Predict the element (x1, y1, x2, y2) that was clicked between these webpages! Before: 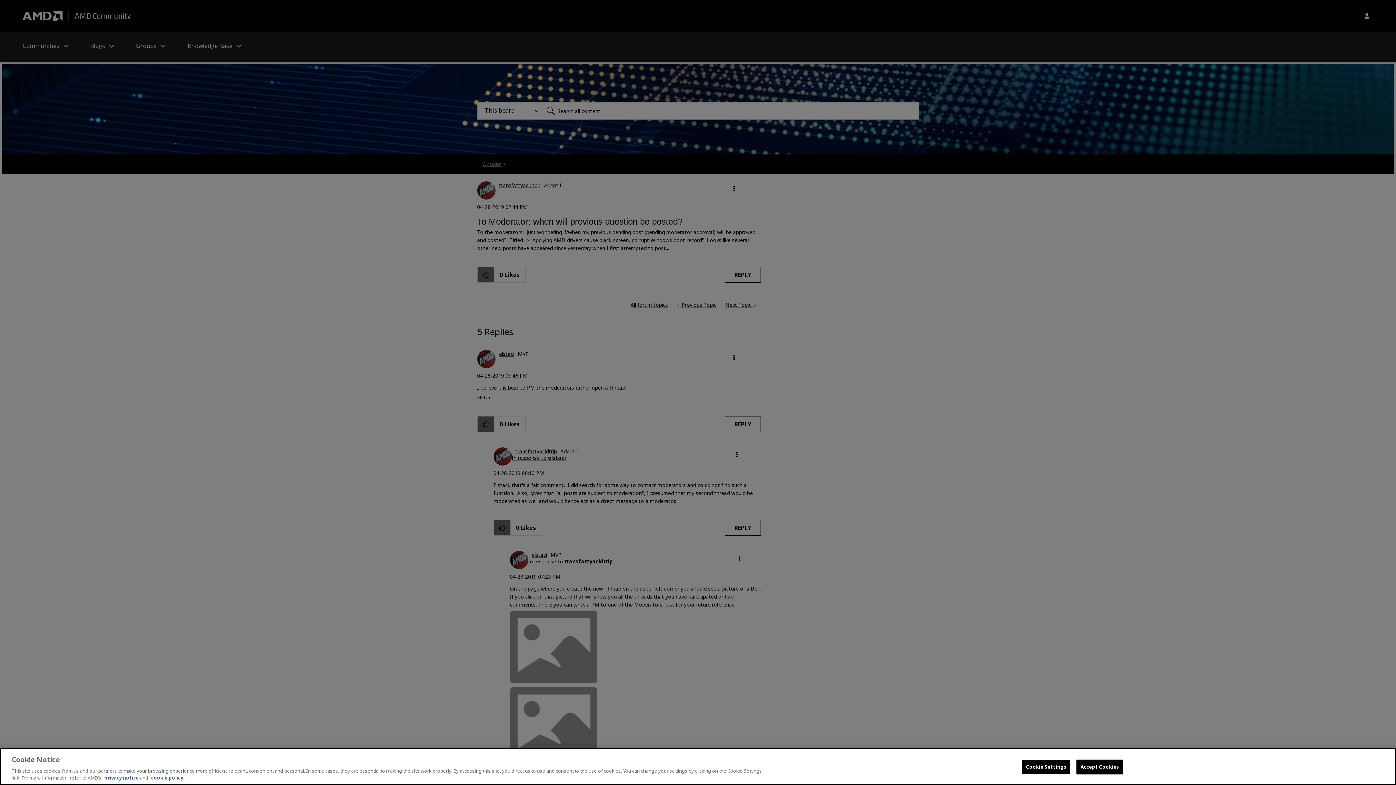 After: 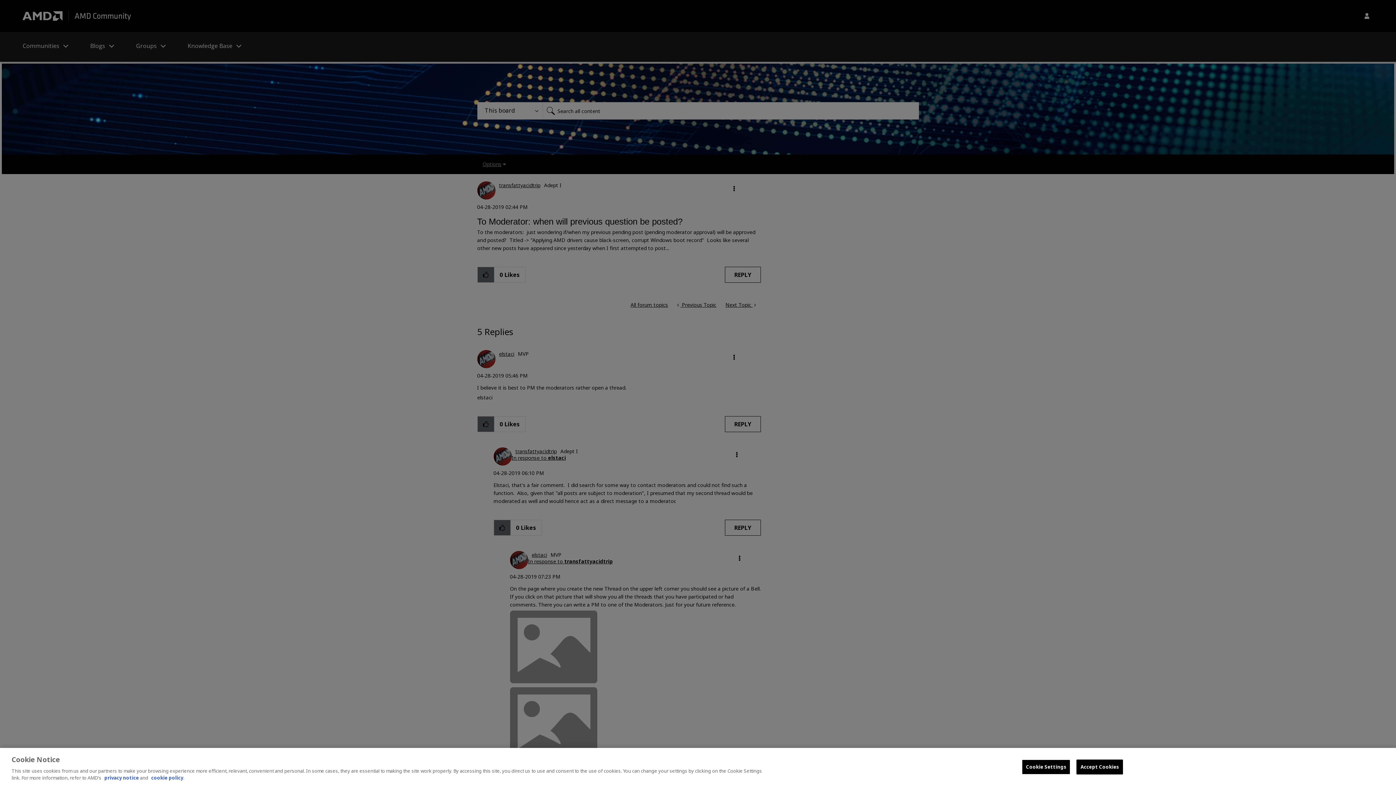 Action: label: privacy notice bbox: (104, 774, 138, 781)